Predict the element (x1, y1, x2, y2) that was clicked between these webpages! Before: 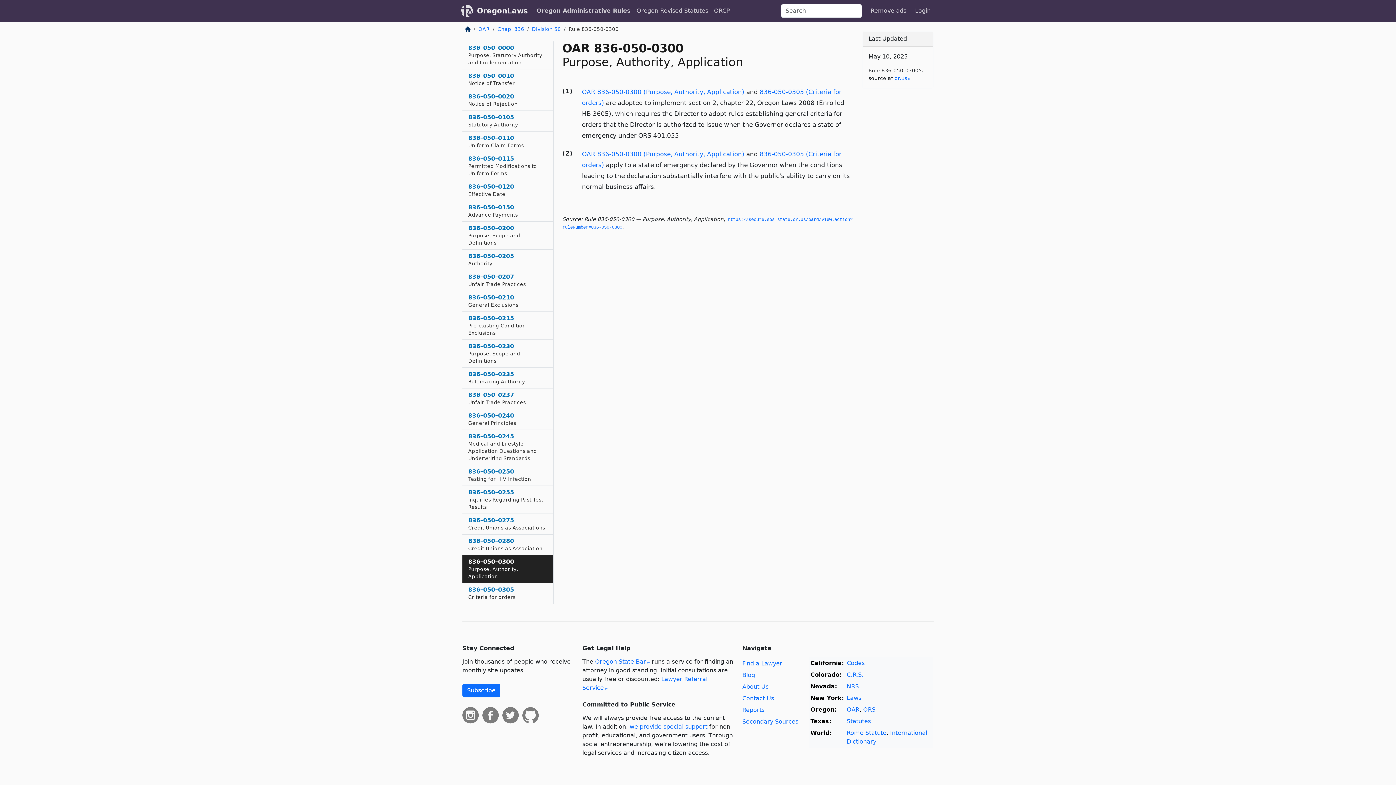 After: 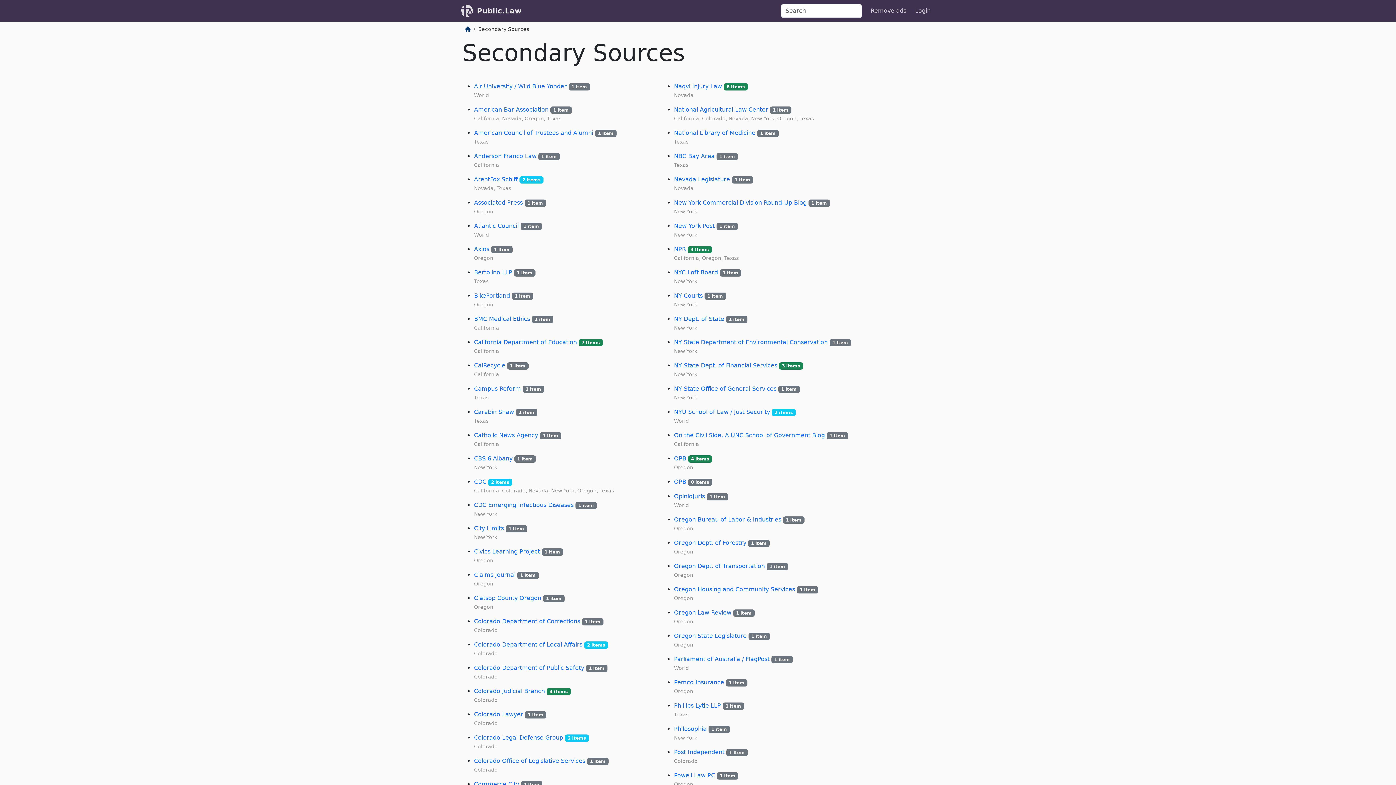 Action: bbox: (742, 718, 798, 725) label: Secondary Sources